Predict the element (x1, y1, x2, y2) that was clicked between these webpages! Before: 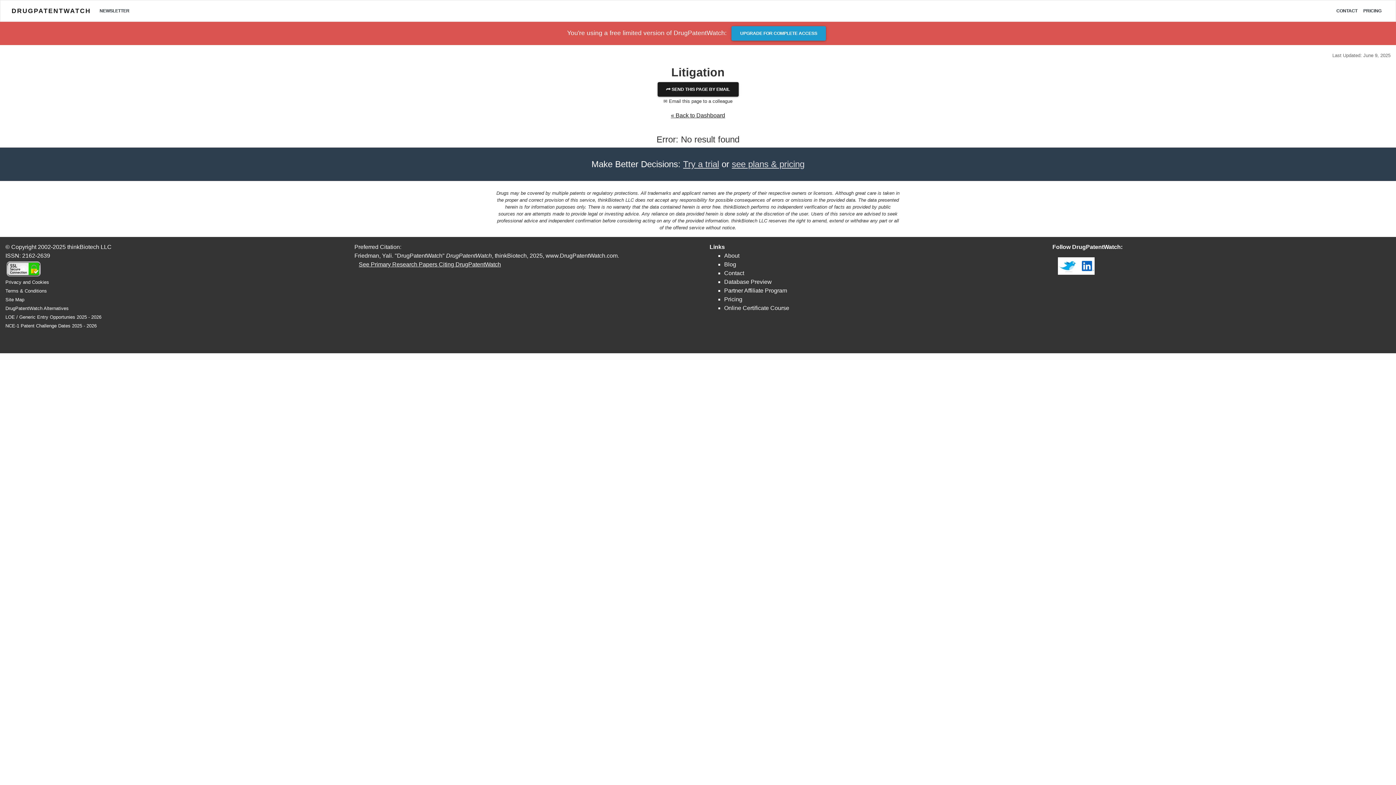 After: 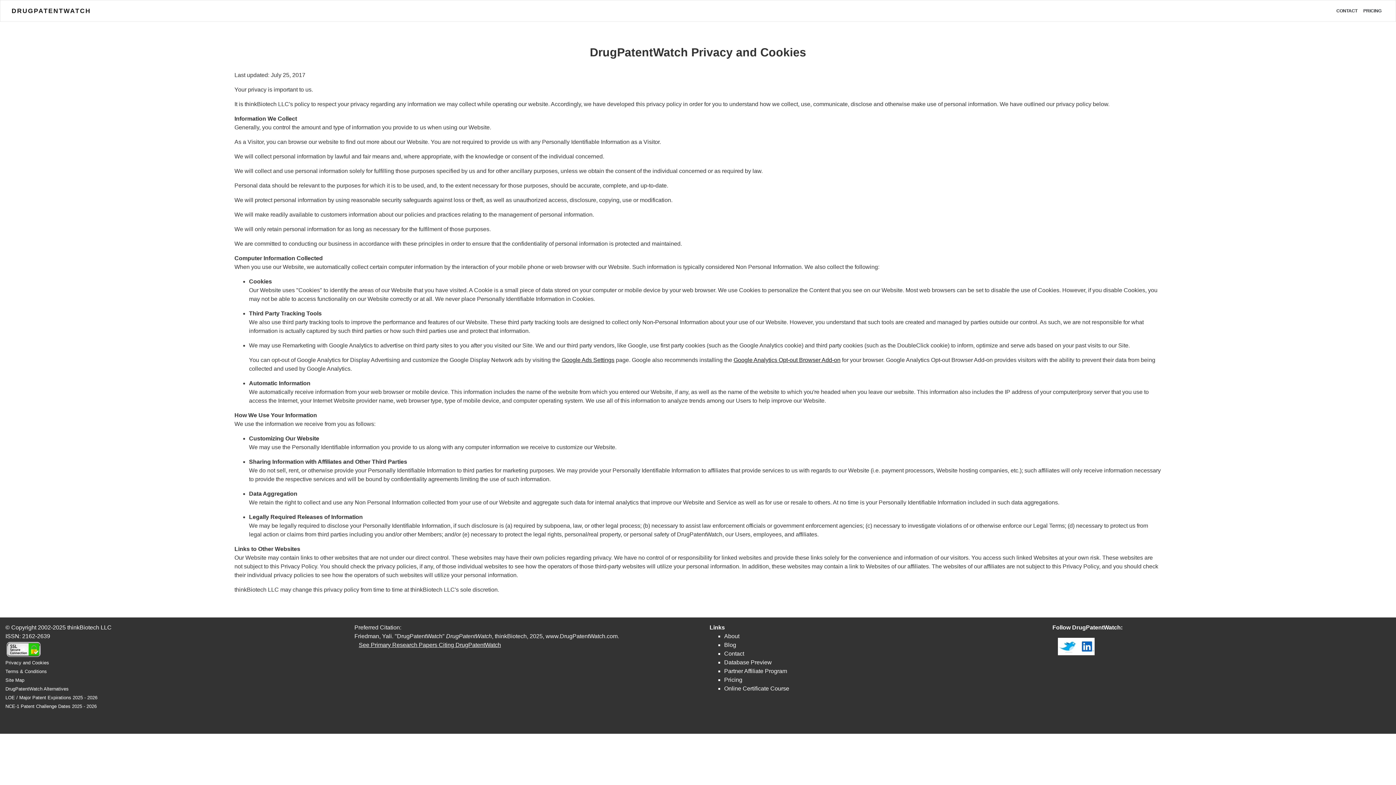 Action: label: Privacy and Cookies bbox: (5, 279, 49, 285)